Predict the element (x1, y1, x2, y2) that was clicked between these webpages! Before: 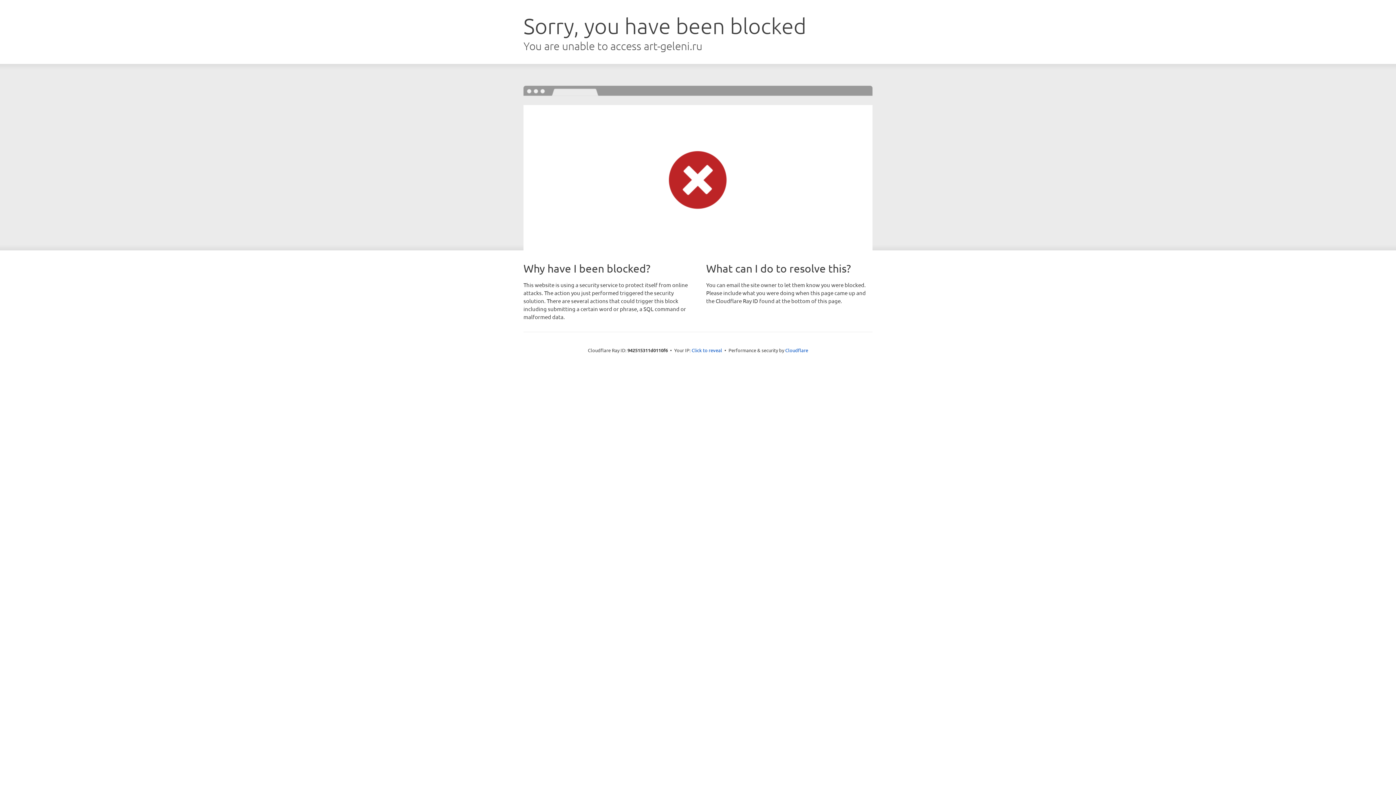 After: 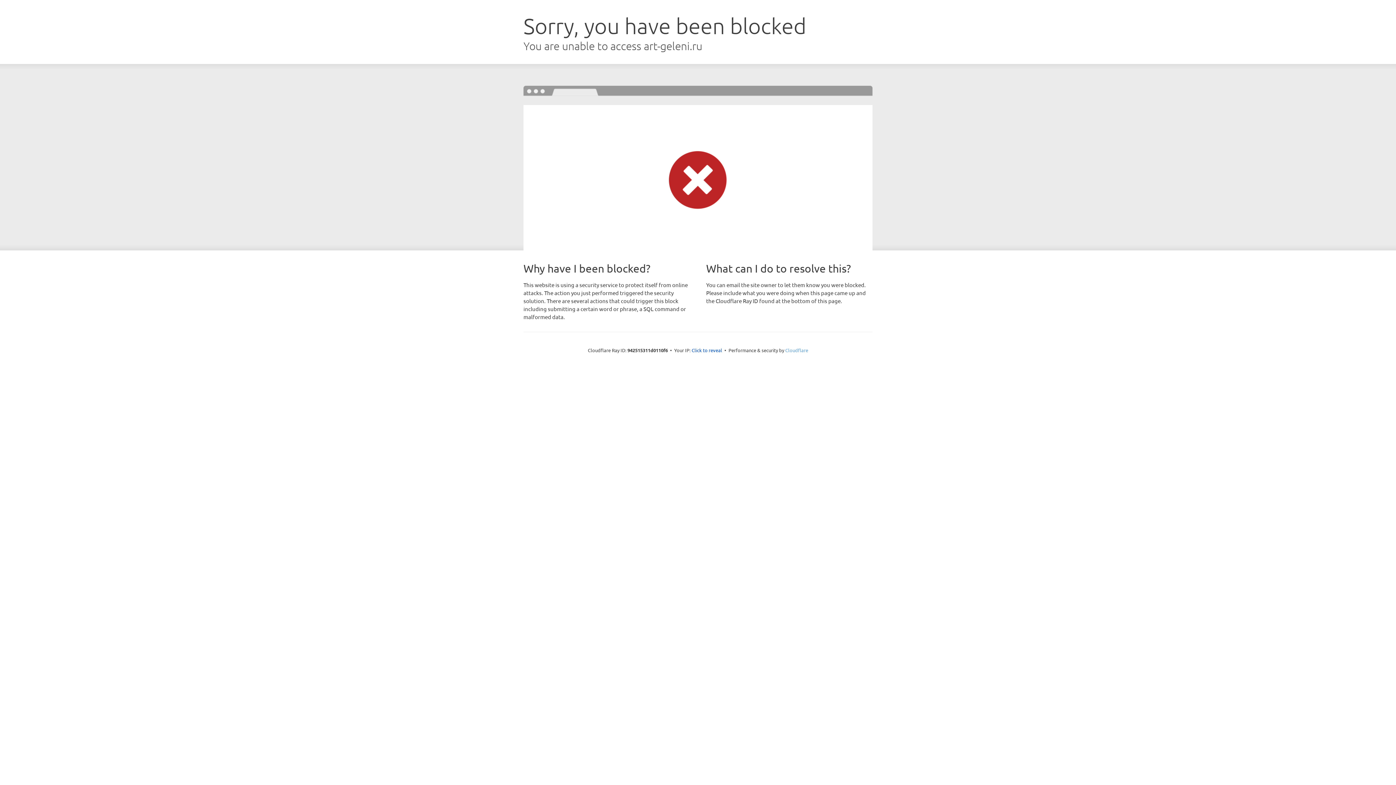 Action: bbox: (785, 347, 808, 353) label: Cloudflare